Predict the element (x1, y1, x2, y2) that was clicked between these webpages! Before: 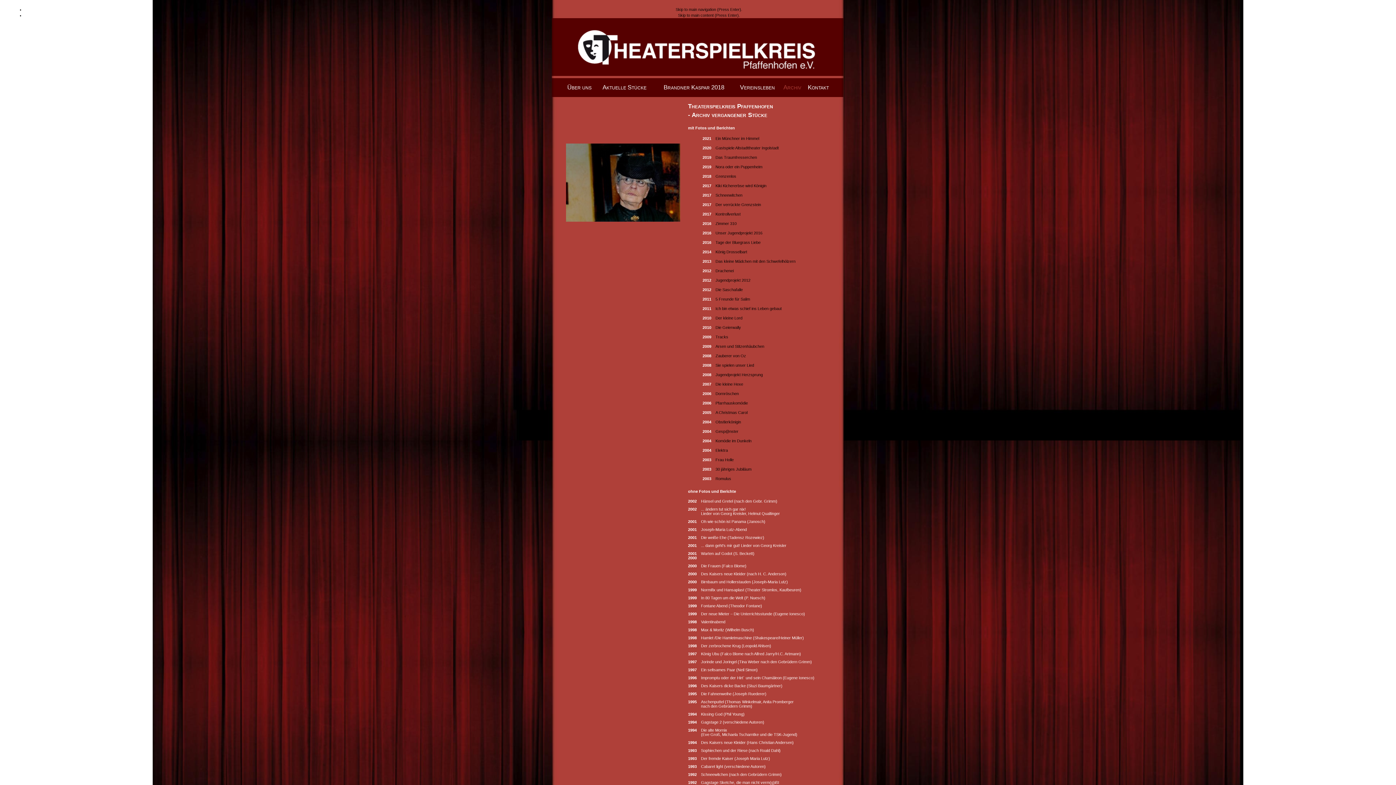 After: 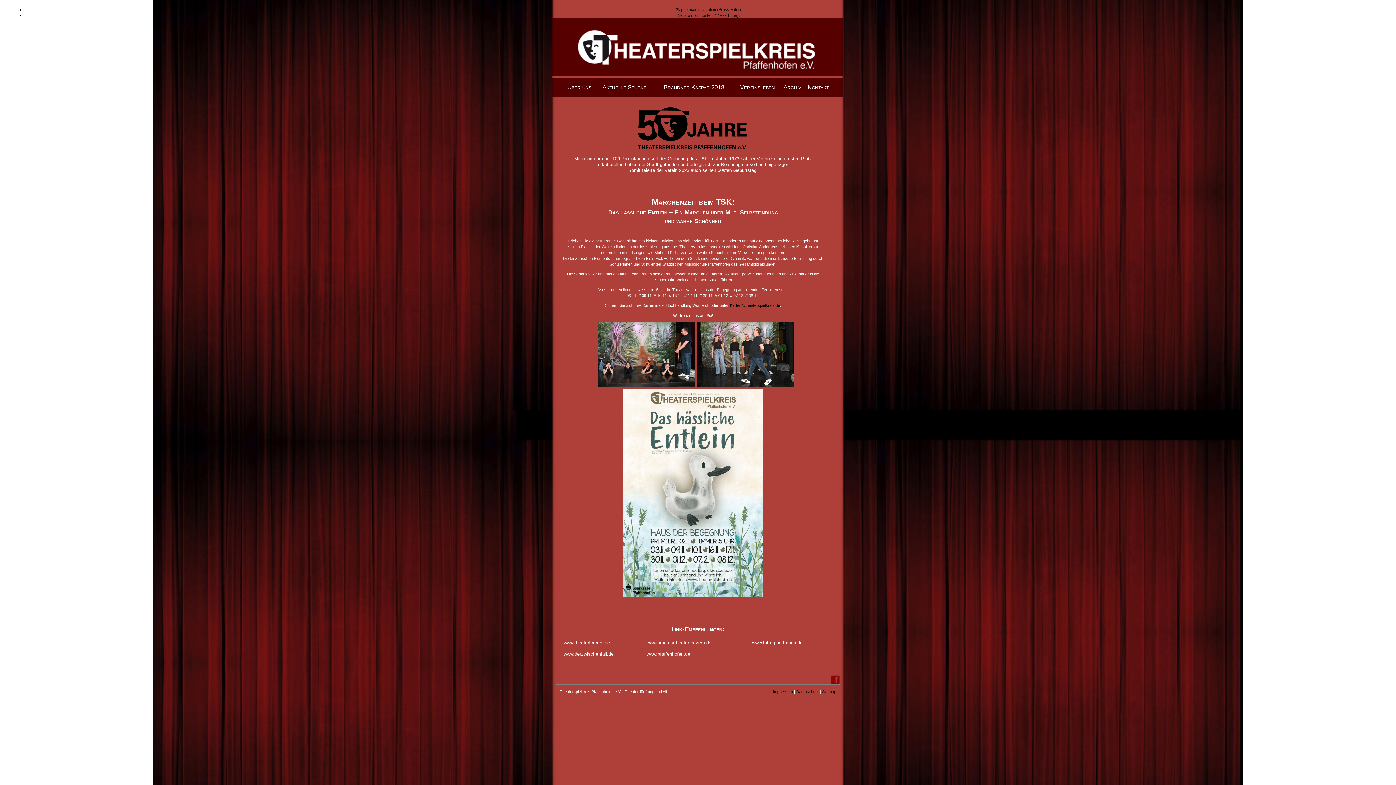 Action: bbox: (556, 88, 848, 99)